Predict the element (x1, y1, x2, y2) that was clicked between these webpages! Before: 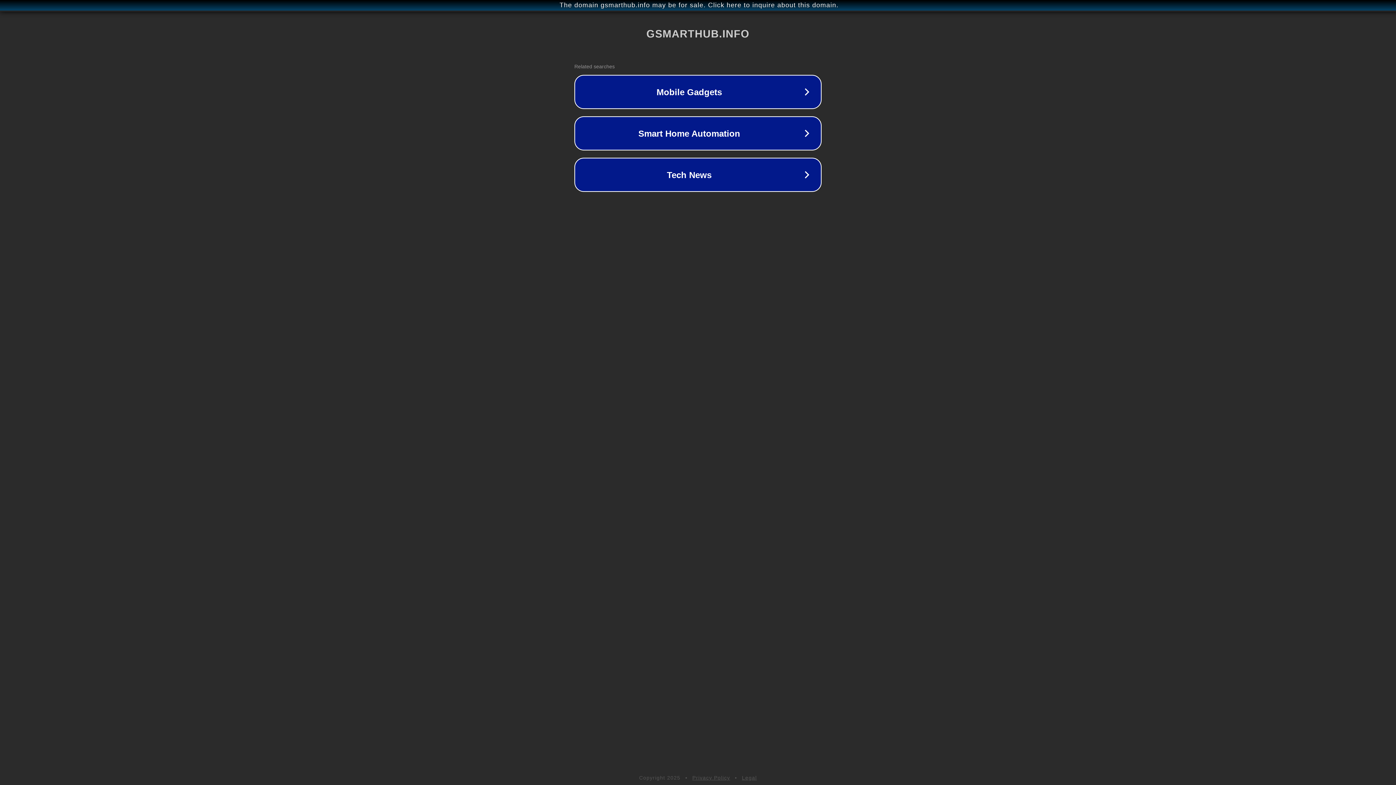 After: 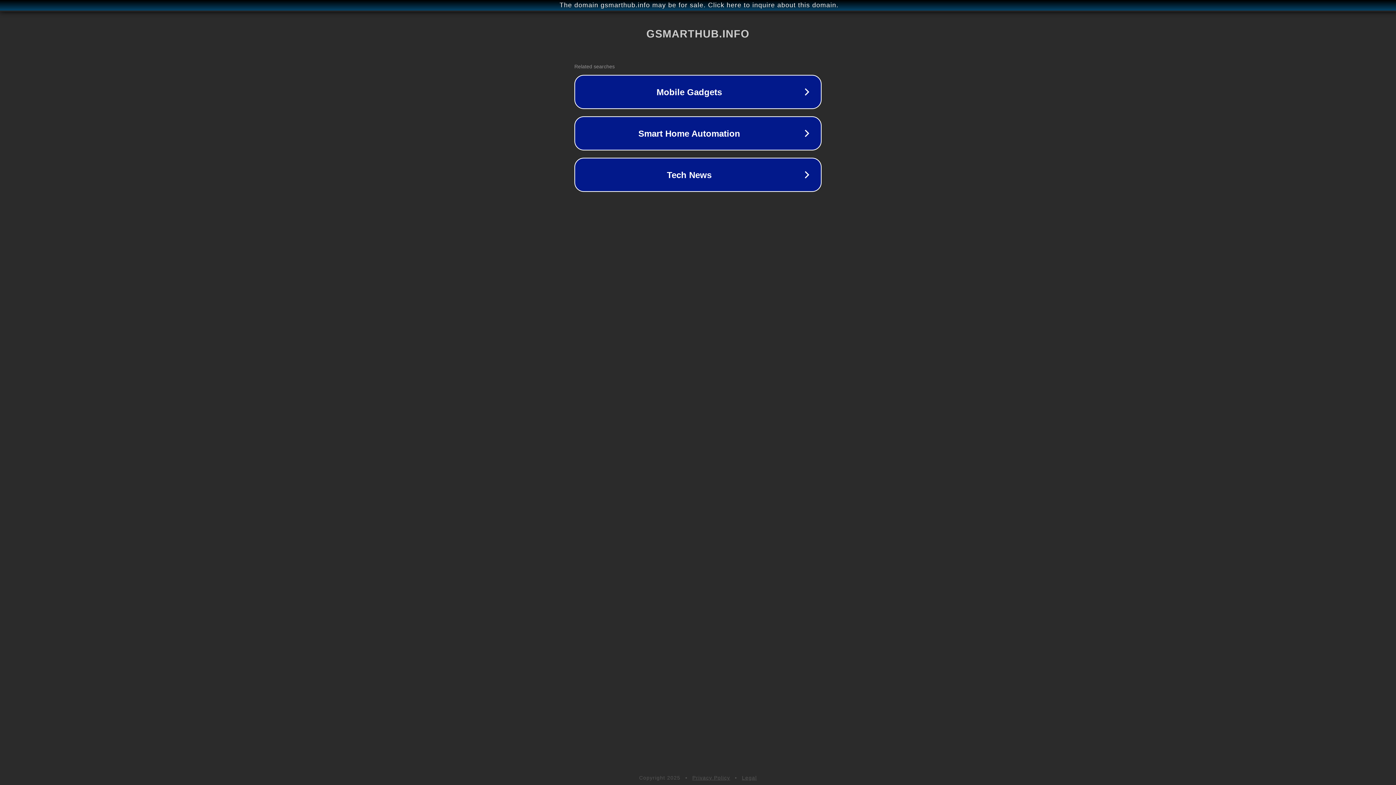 Action: bbox: (692, 775, 730, 781) label: Privacy Policy